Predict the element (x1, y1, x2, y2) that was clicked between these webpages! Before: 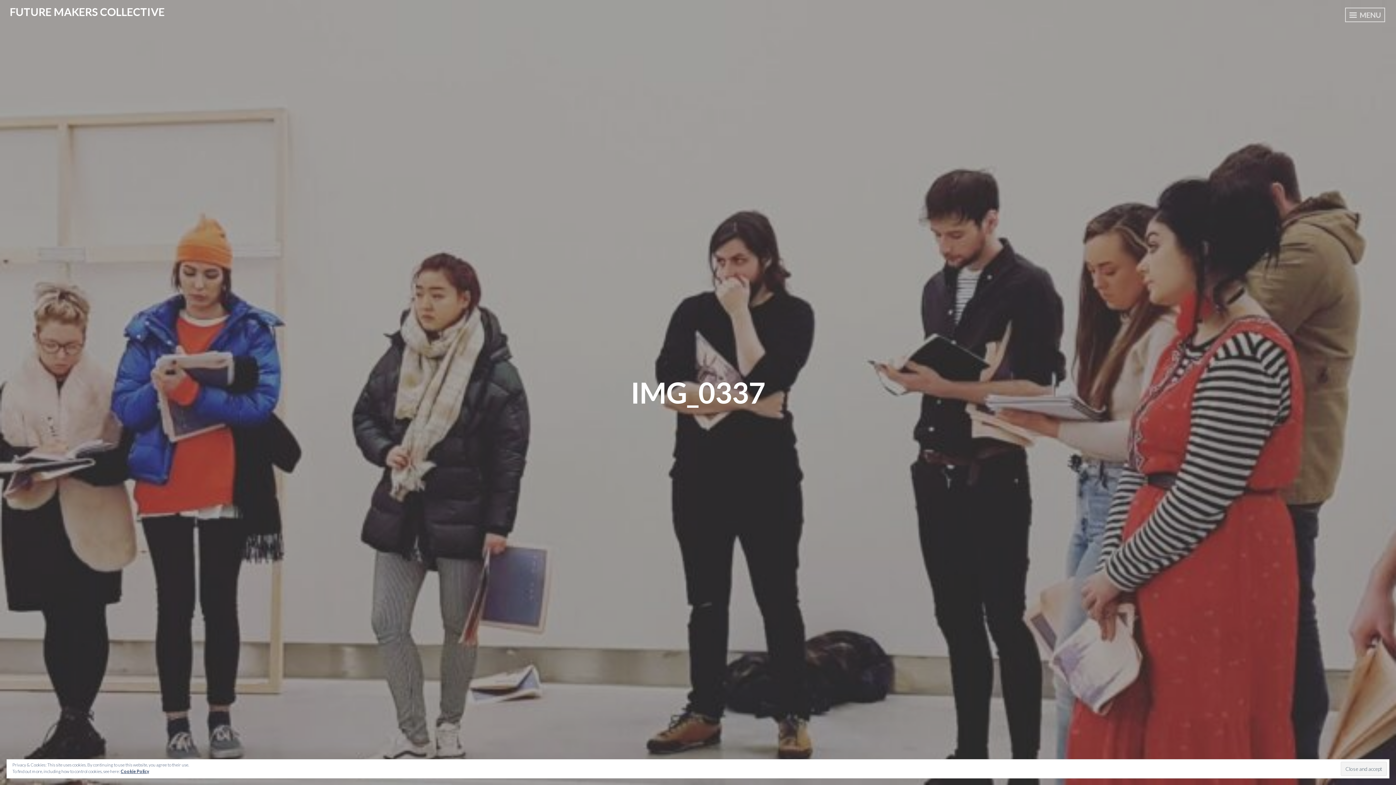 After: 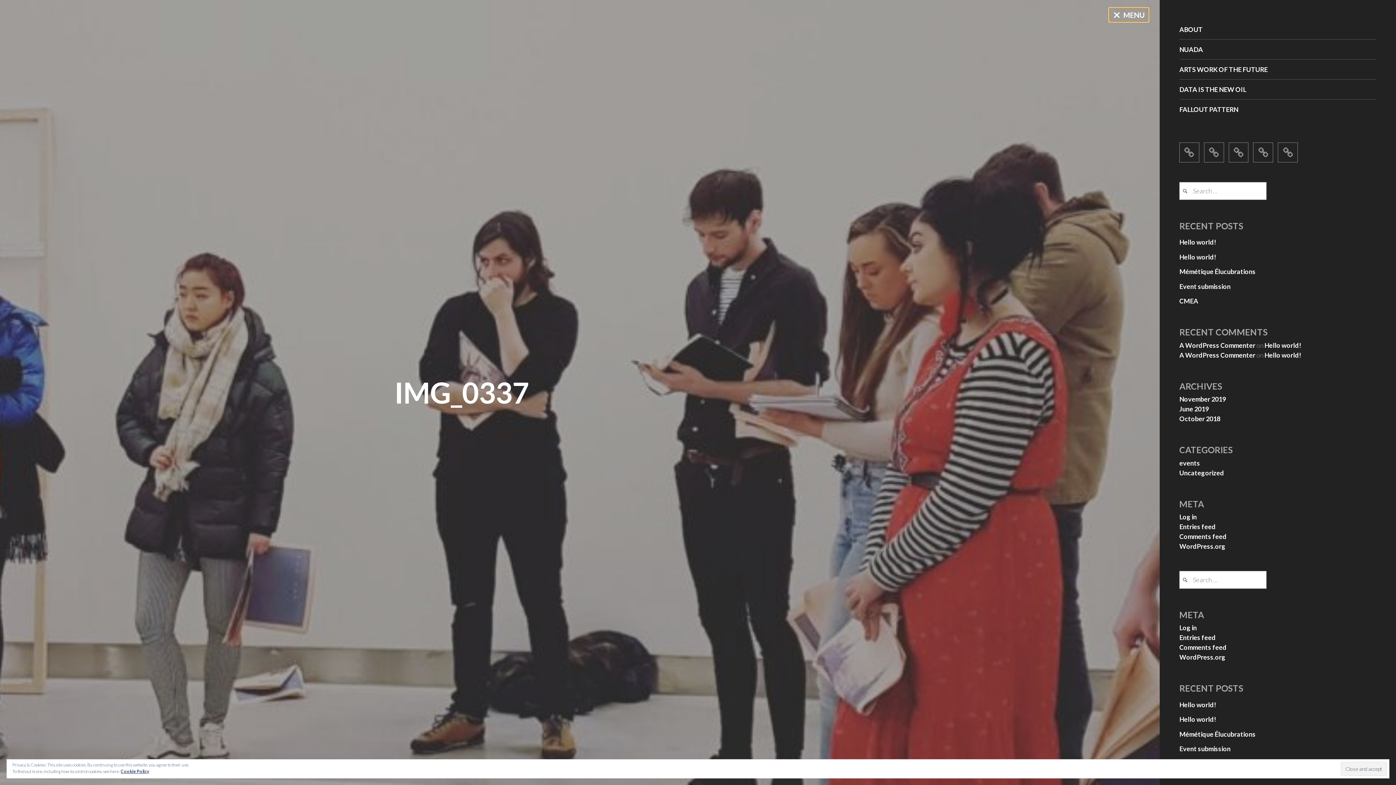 Action: bbox: (1345, 7, 1385, 22) label:  MENU